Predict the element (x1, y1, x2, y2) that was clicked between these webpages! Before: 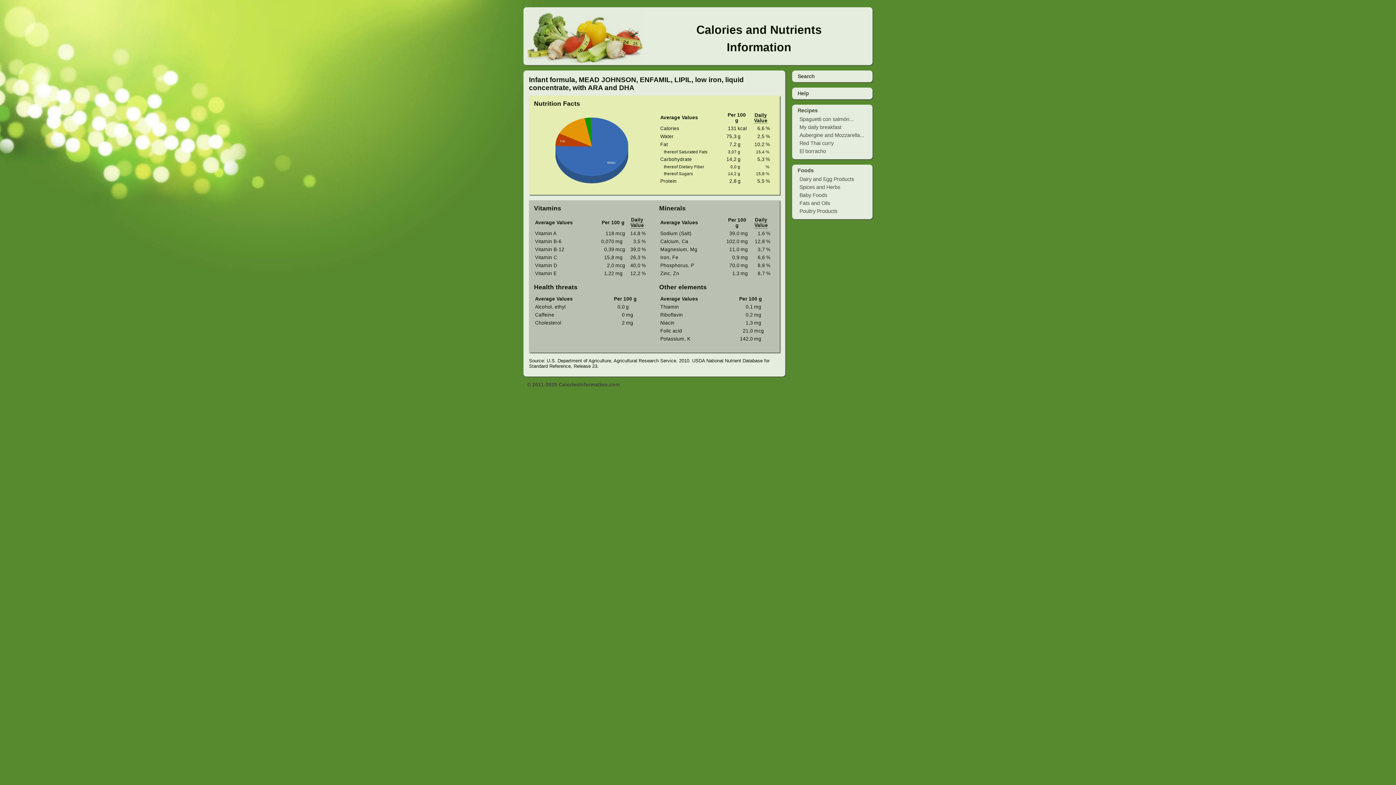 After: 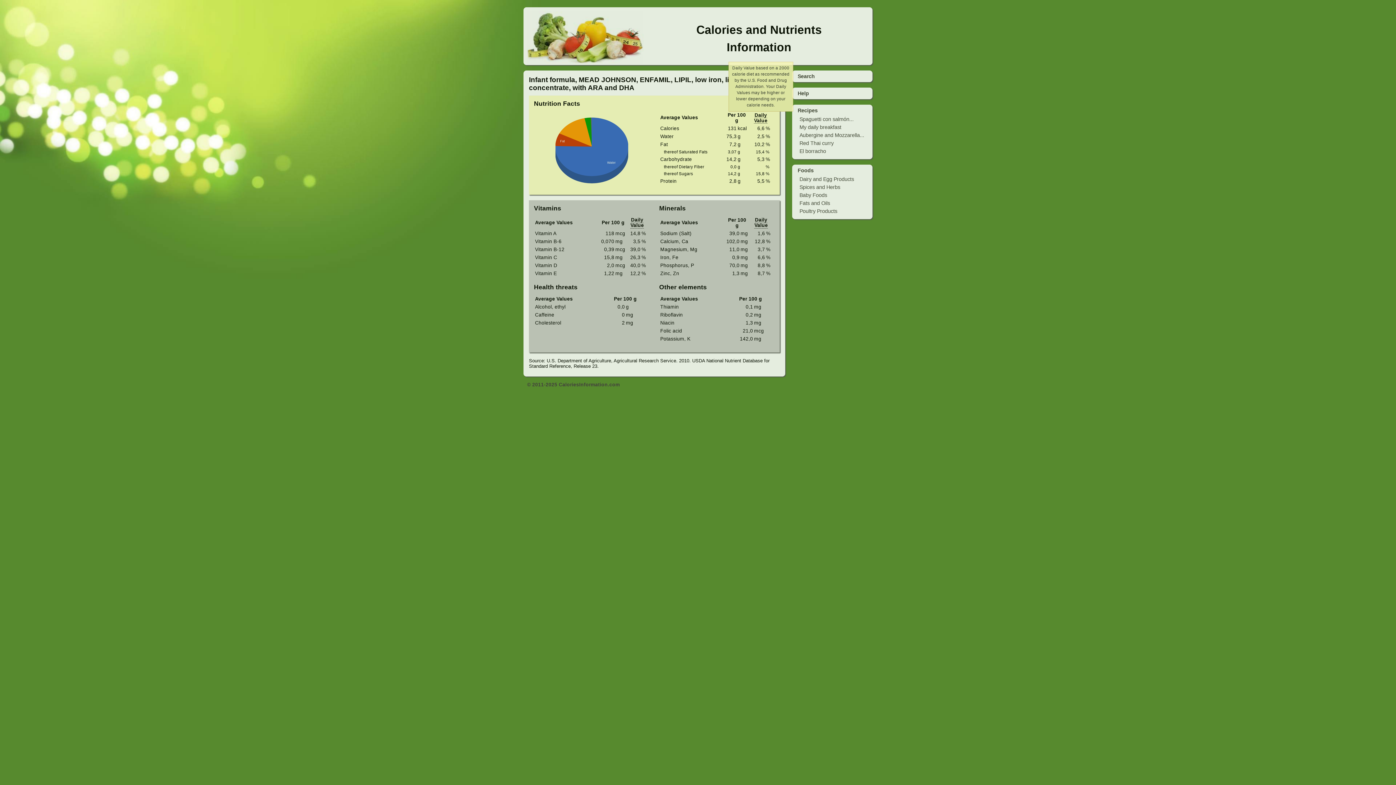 Action: label: Daily Value bbox: (754, 111, 767, 123)